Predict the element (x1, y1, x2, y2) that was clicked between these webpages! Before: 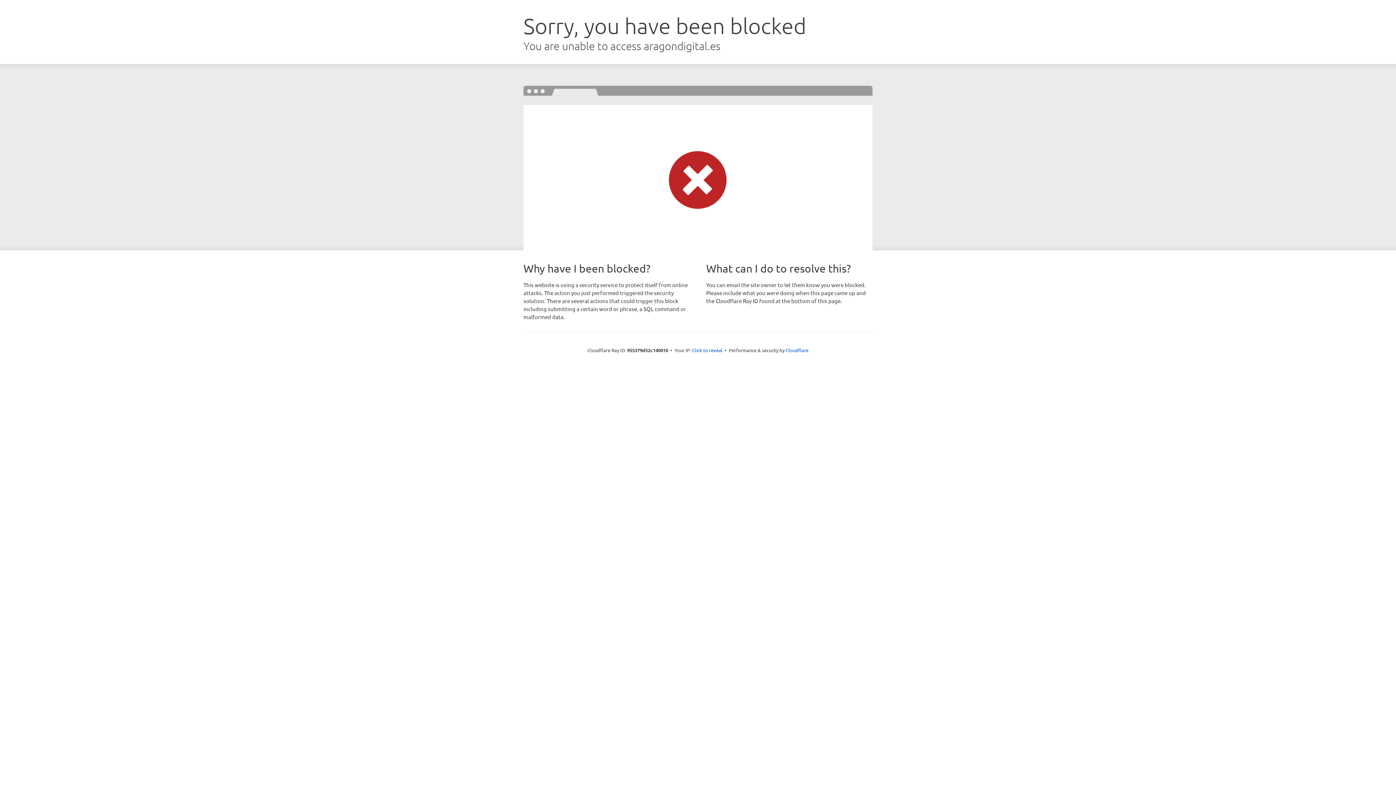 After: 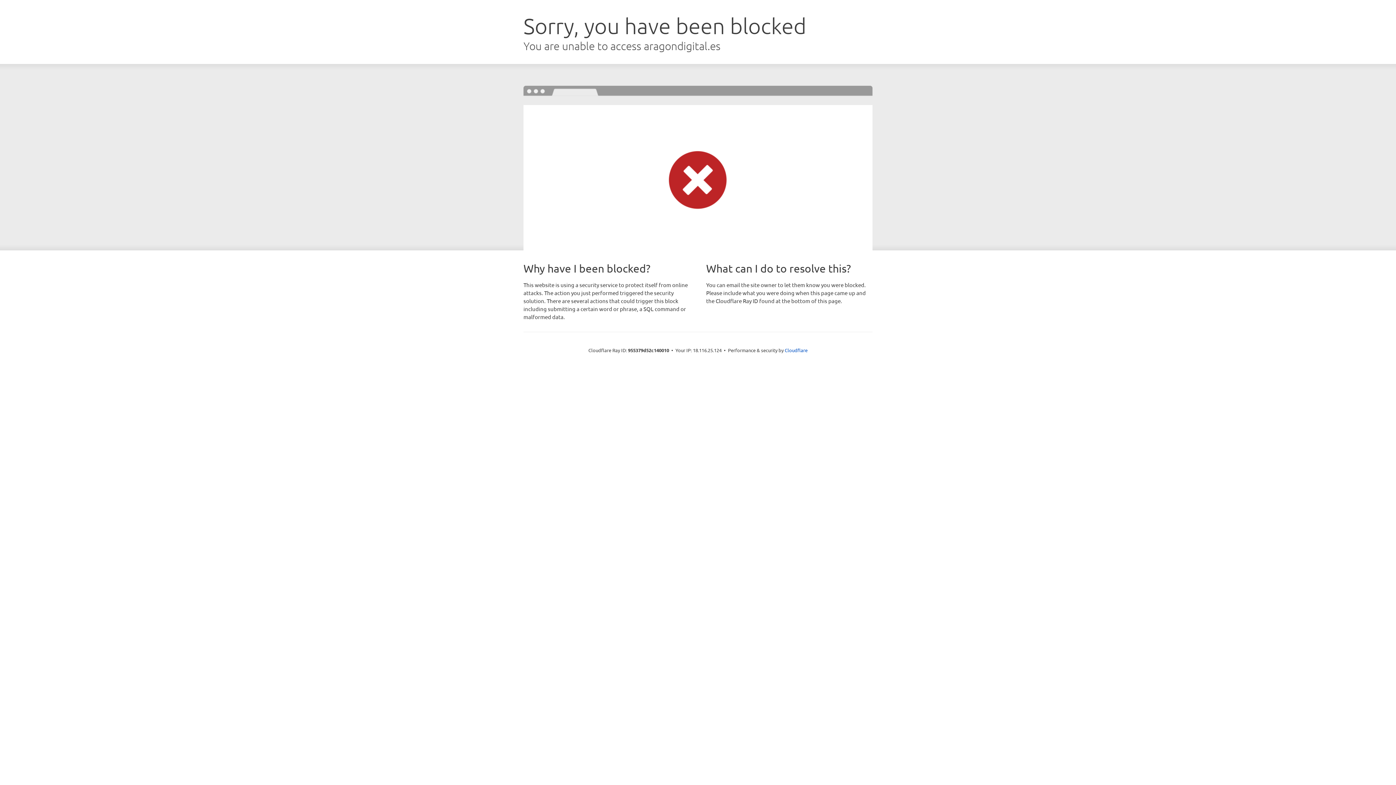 Action: label: Click to reveal bbox: (692, 346, 722, 353)